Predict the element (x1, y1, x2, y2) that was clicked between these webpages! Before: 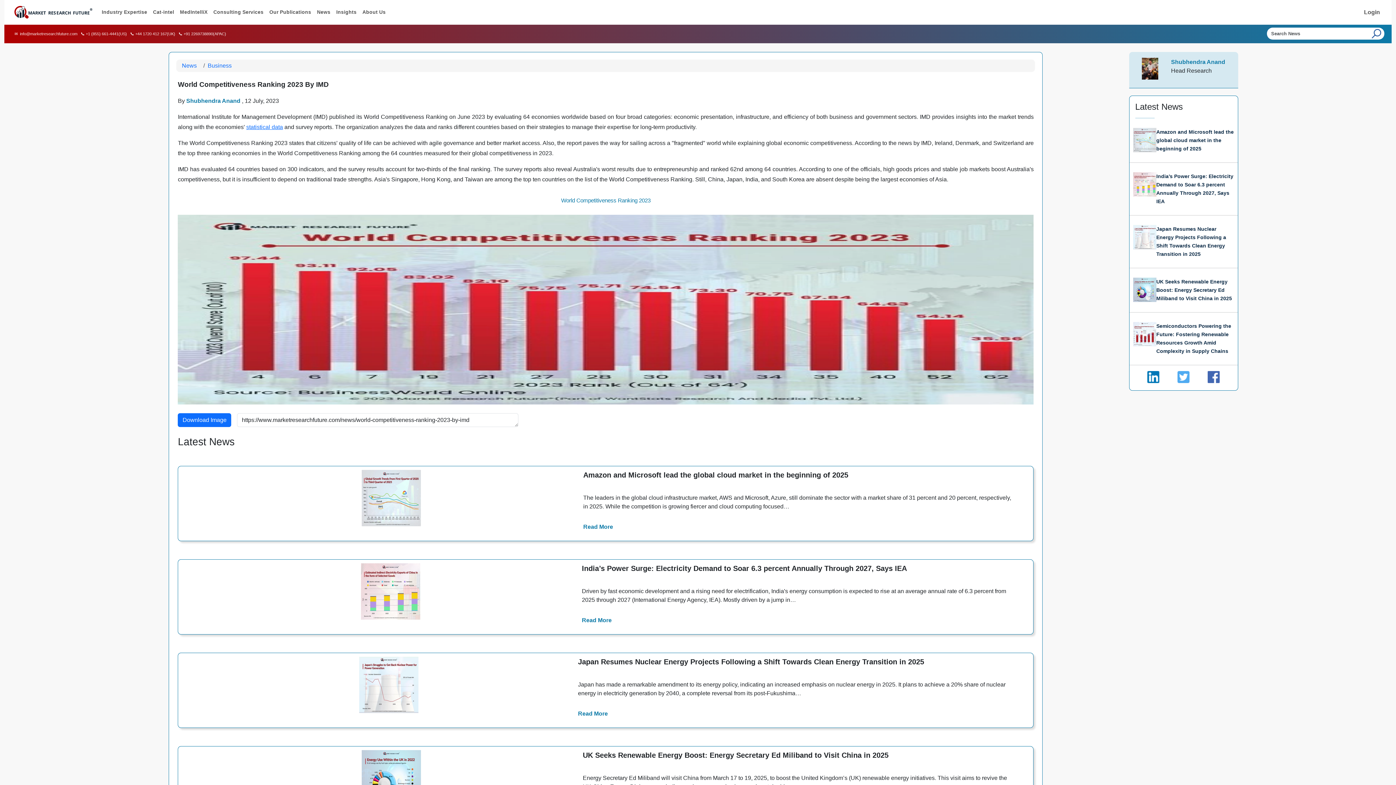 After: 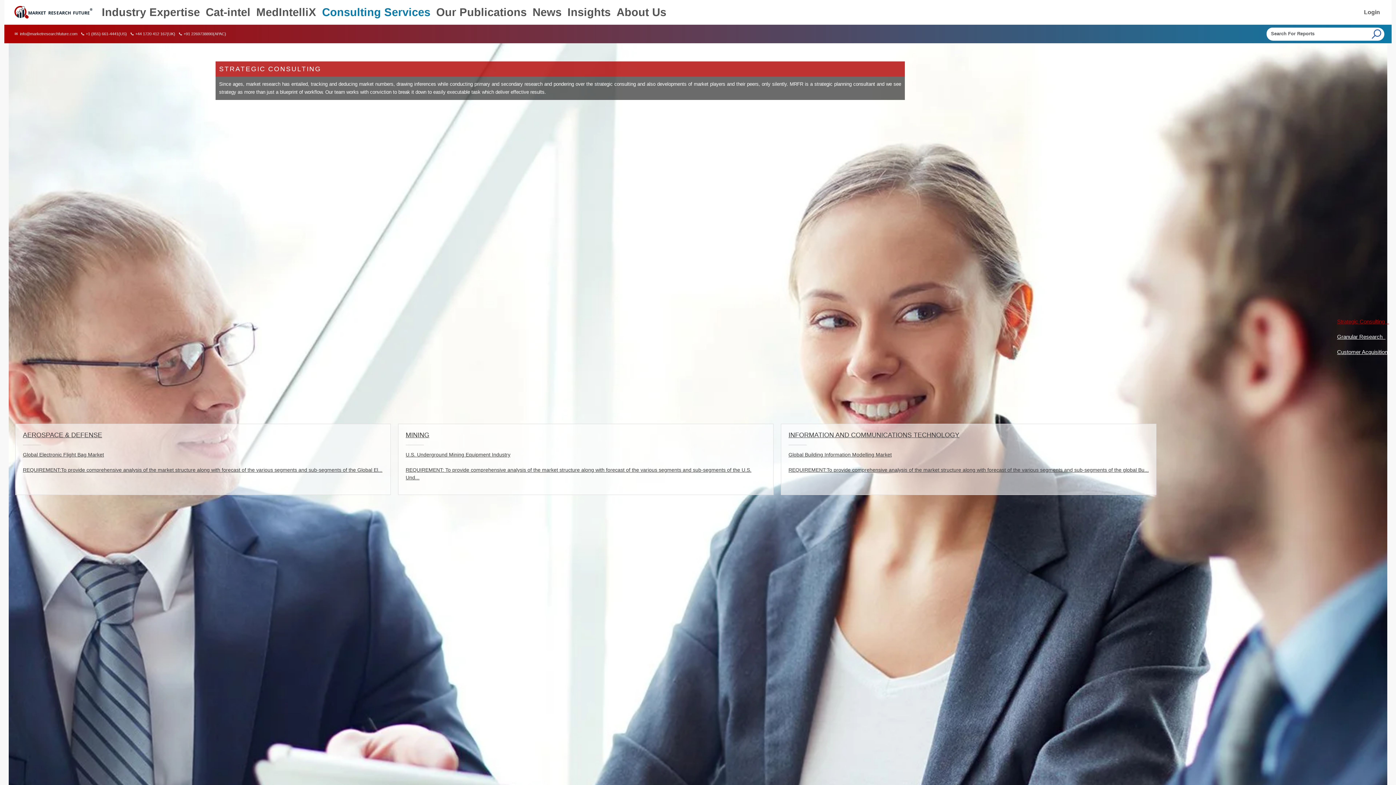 Action: label: Consulting Services bbox: (210, 5, 266, 19)